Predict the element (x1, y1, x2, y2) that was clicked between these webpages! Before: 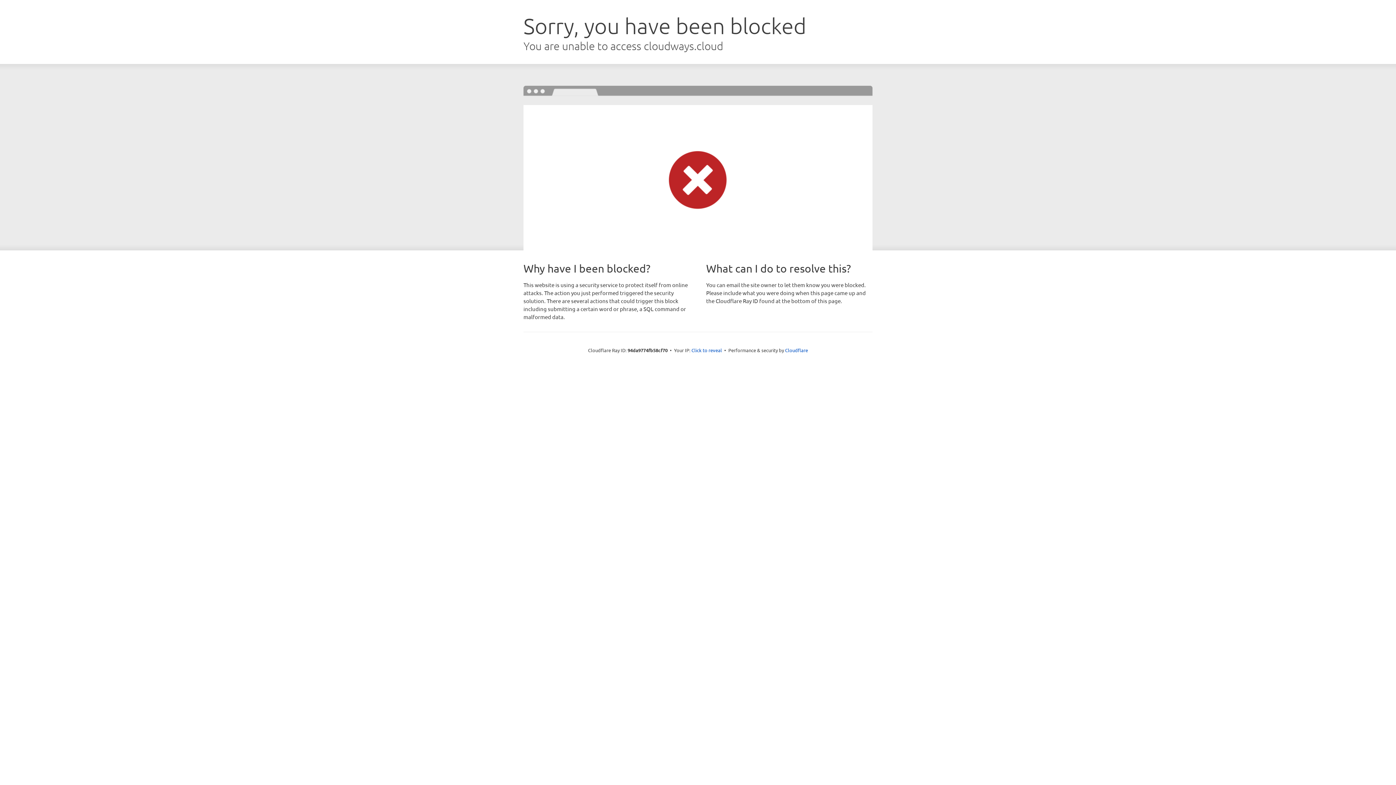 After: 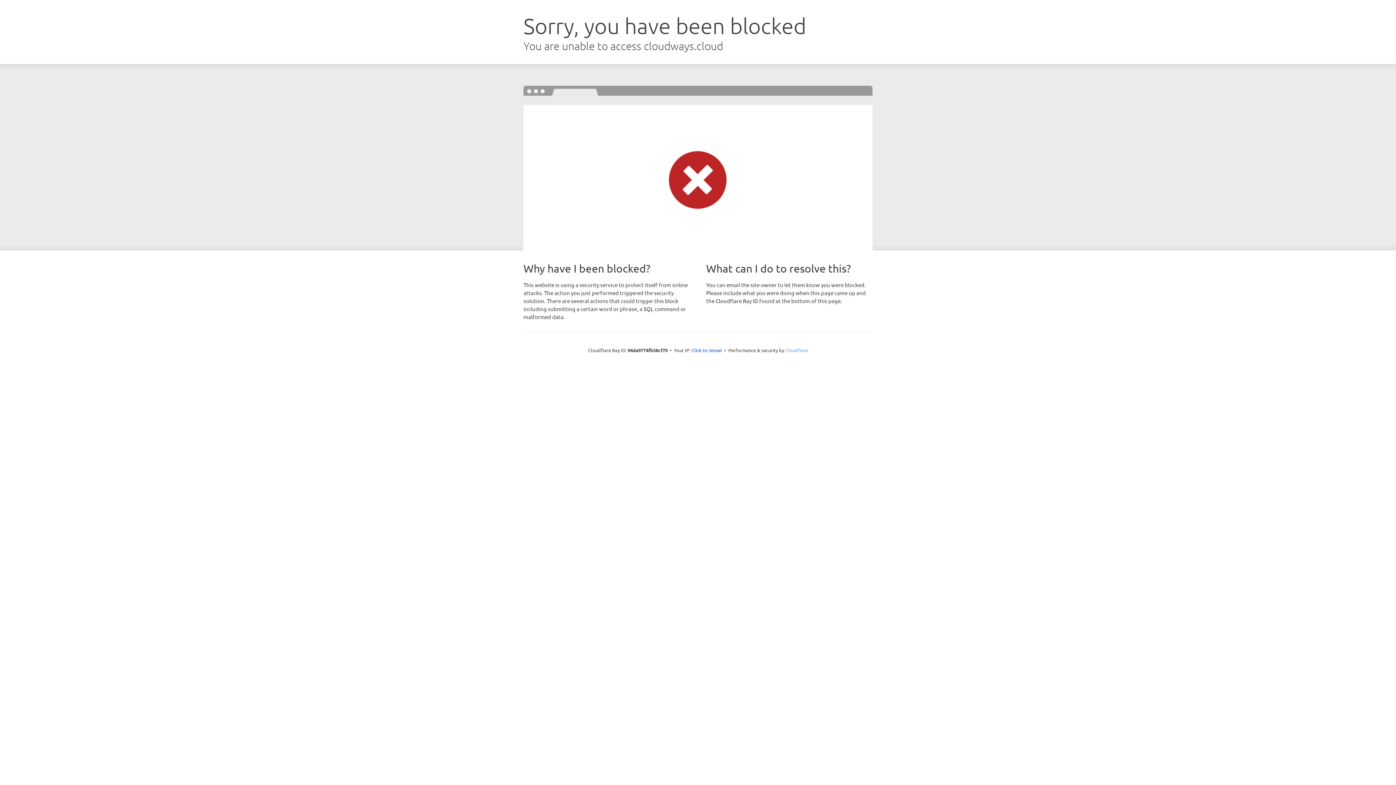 Action: bbox: (785, 347, 808, 353) label: Cloudflare